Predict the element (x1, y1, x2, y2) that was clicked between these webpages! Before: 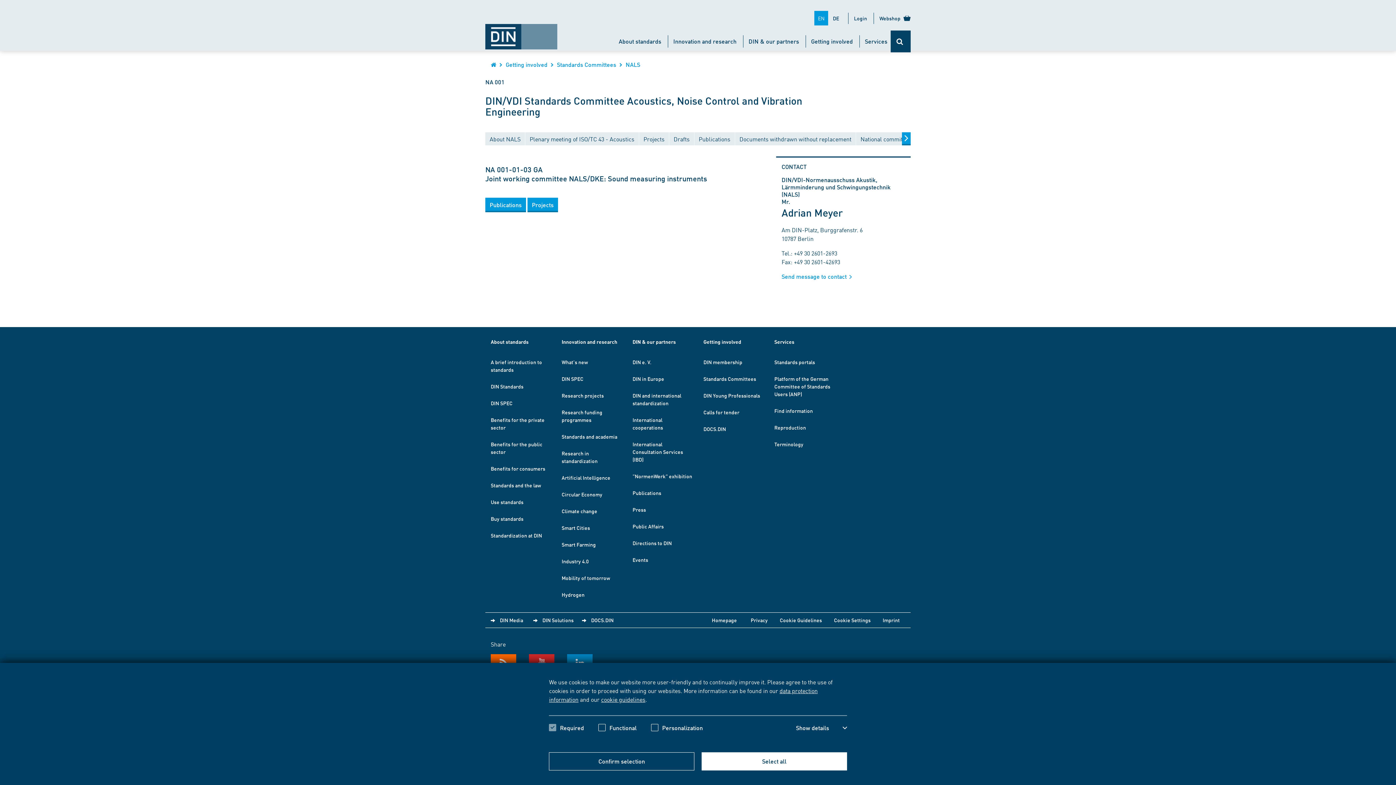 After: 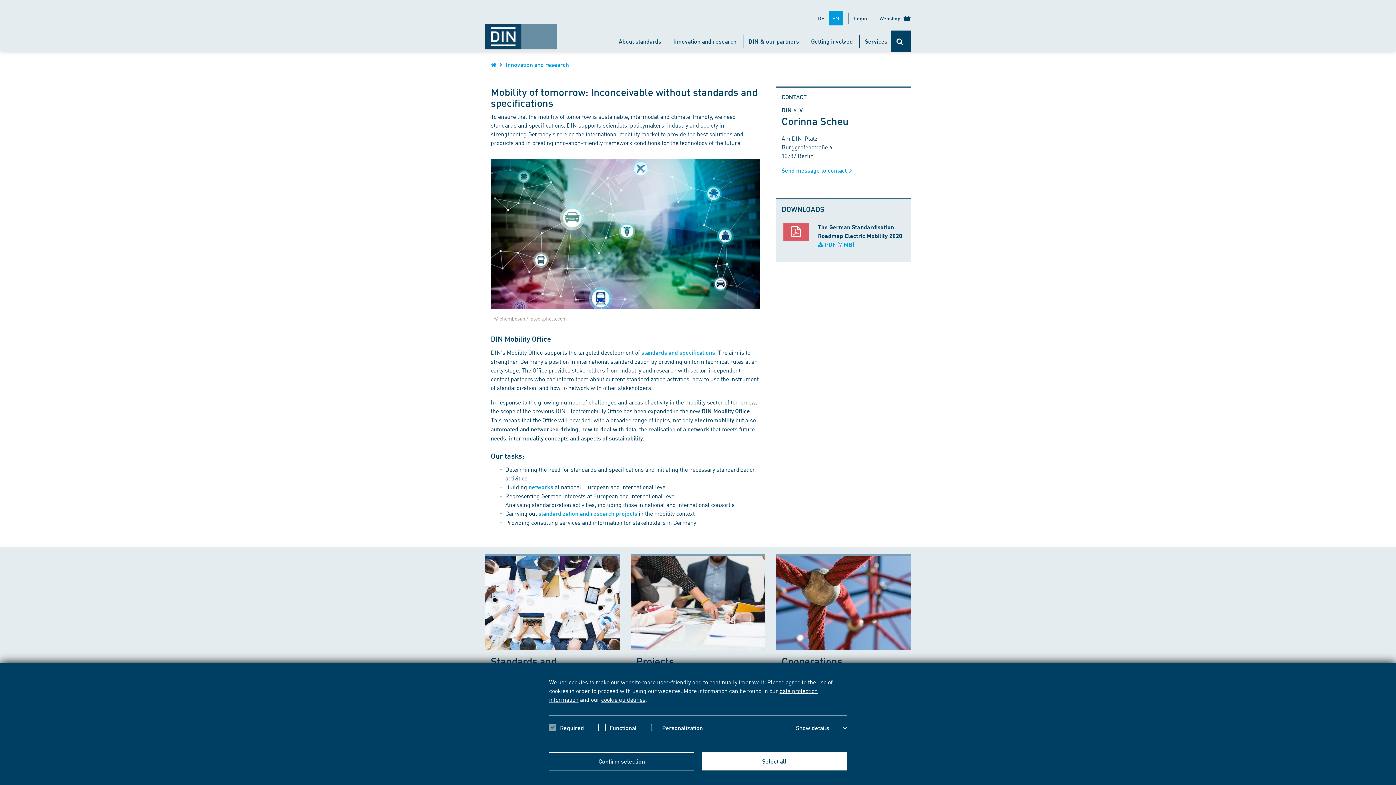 Action: bbox: (561, 574, 610, 581) label: Mobility of tomorrow